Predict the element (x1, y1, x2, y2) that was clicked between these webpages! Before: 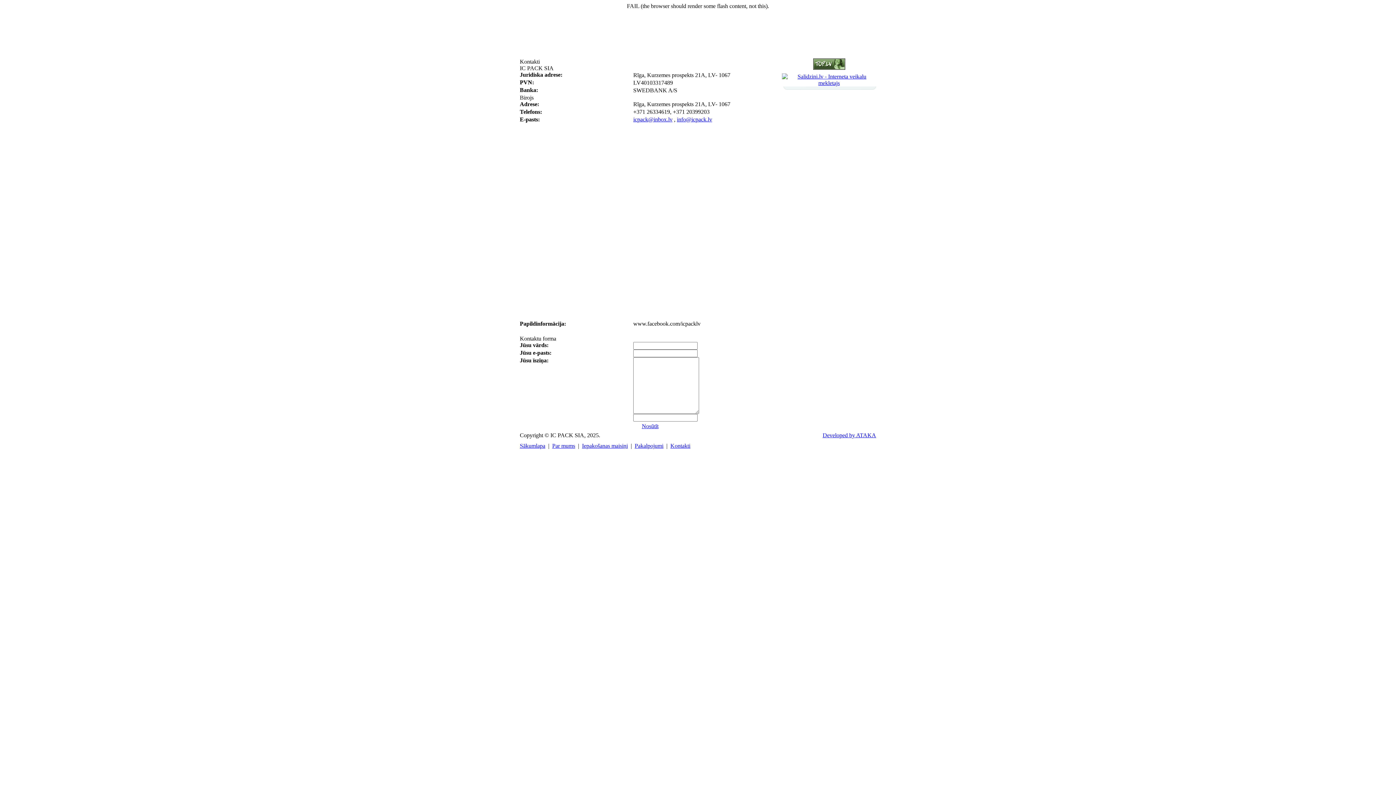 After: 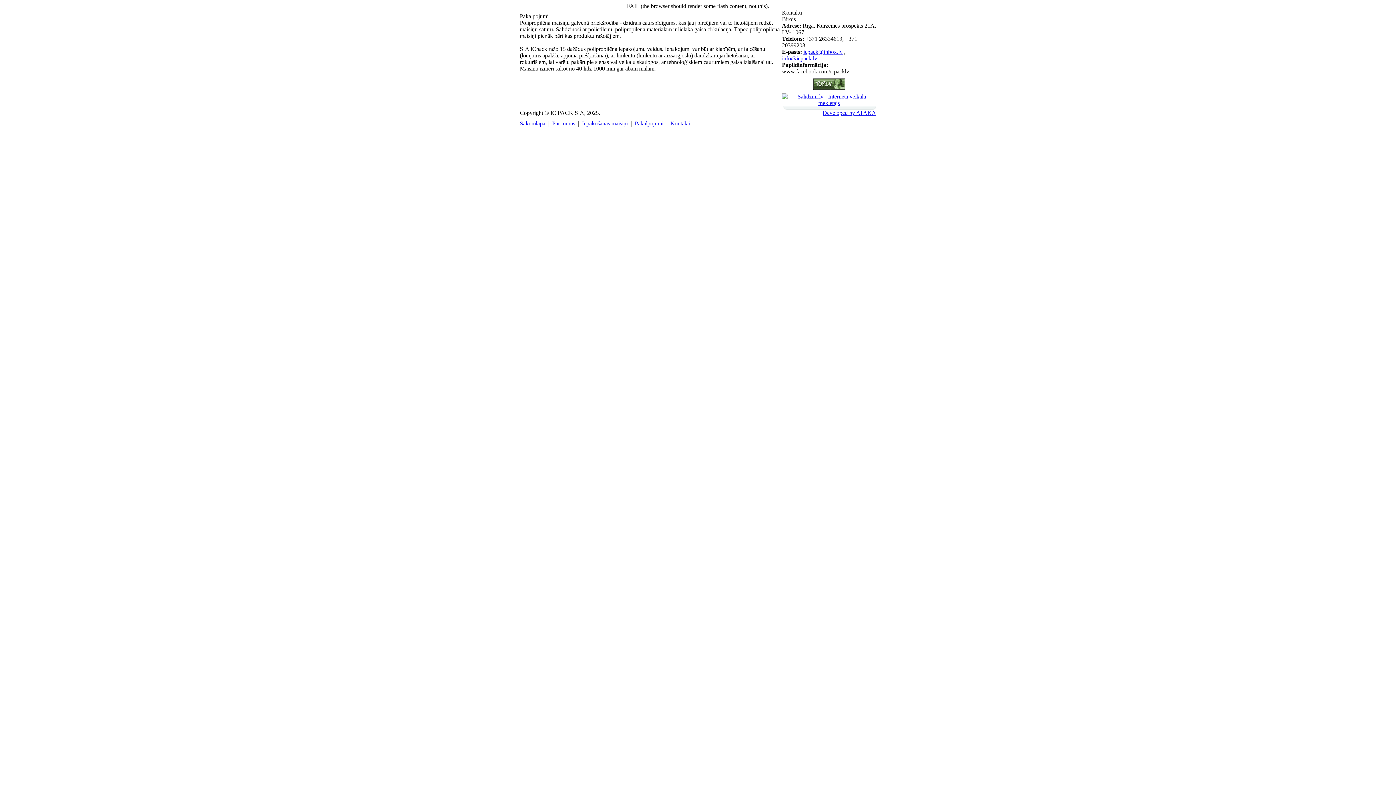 Action: label: Pakalpojumi bbox: (634, 442, 663, 449)